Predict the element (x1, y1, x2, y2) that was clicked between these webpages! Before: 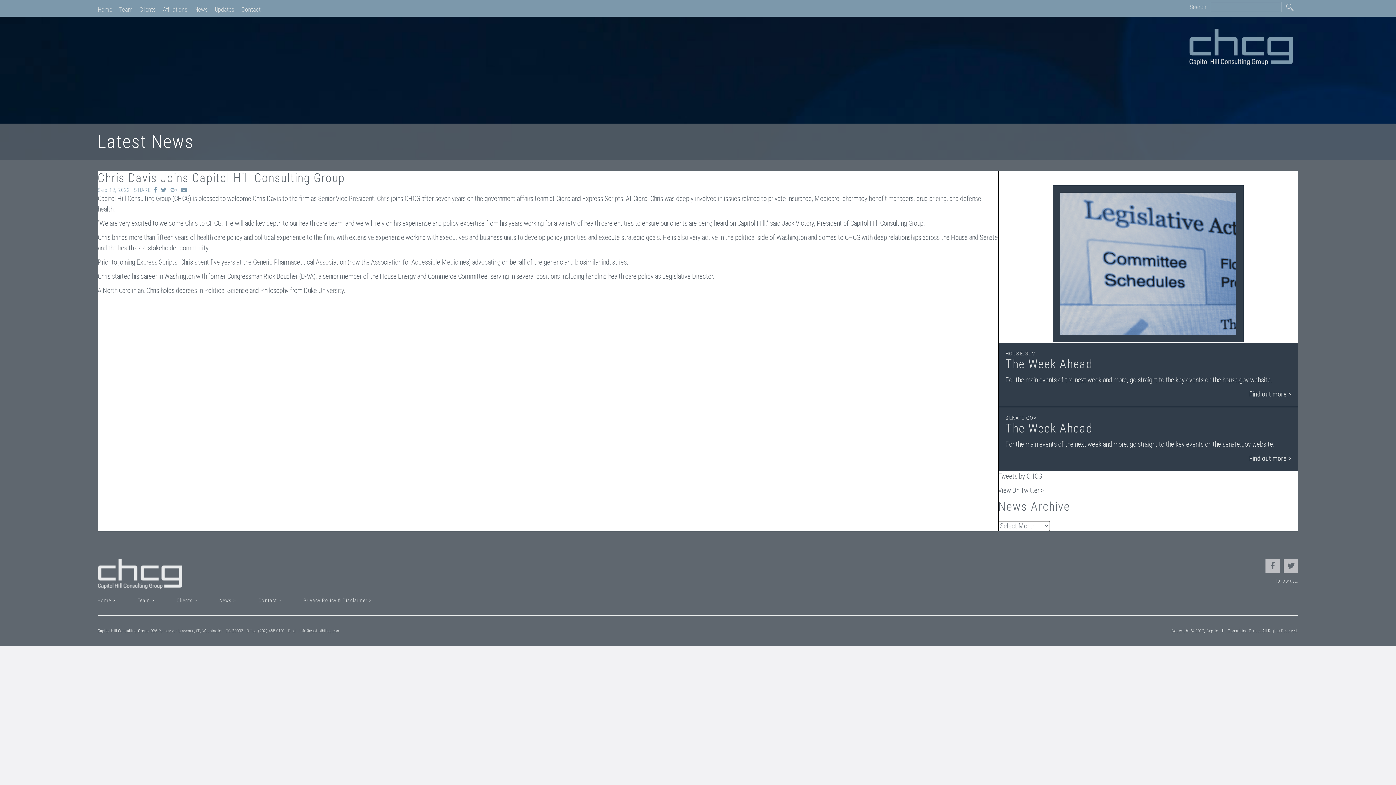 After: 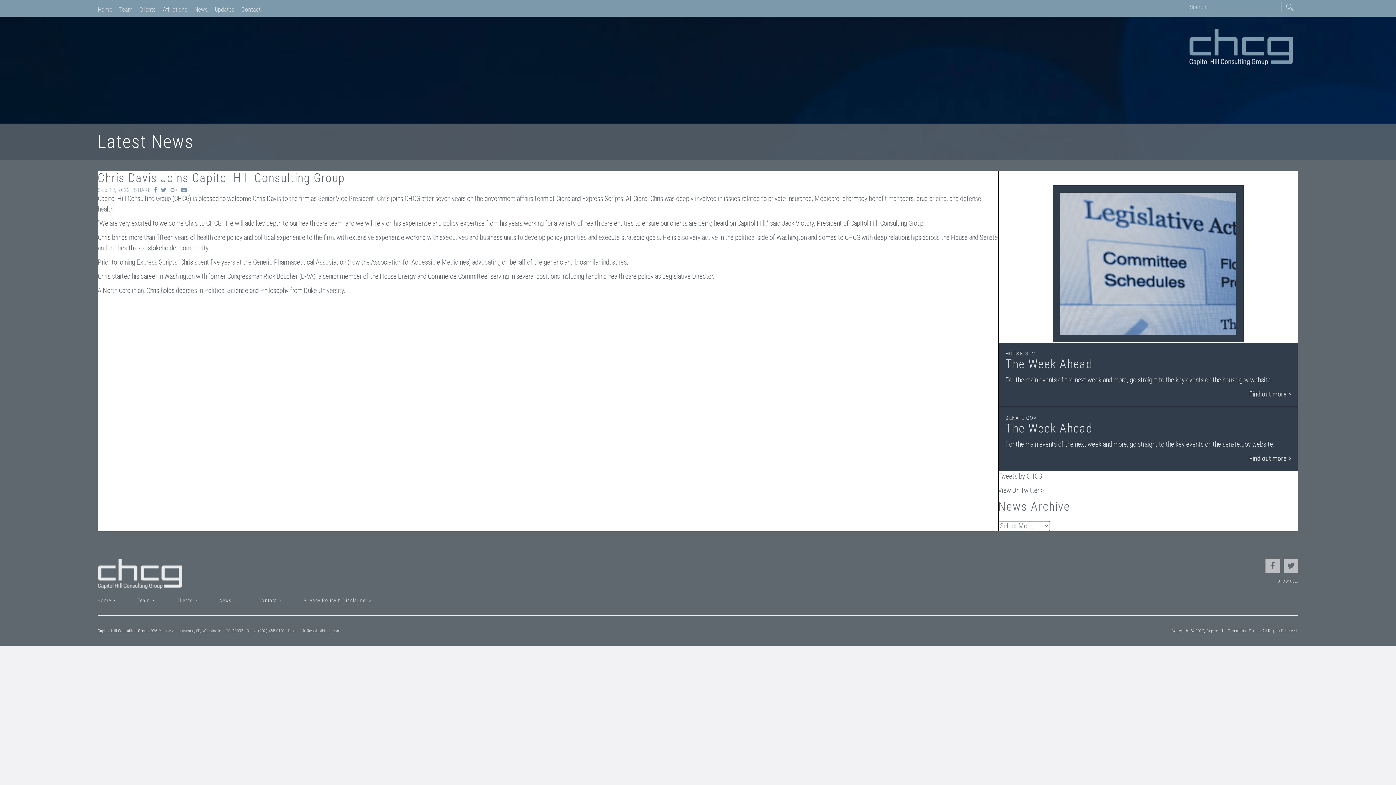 Action: bbox: (161, 186, 166, 193)